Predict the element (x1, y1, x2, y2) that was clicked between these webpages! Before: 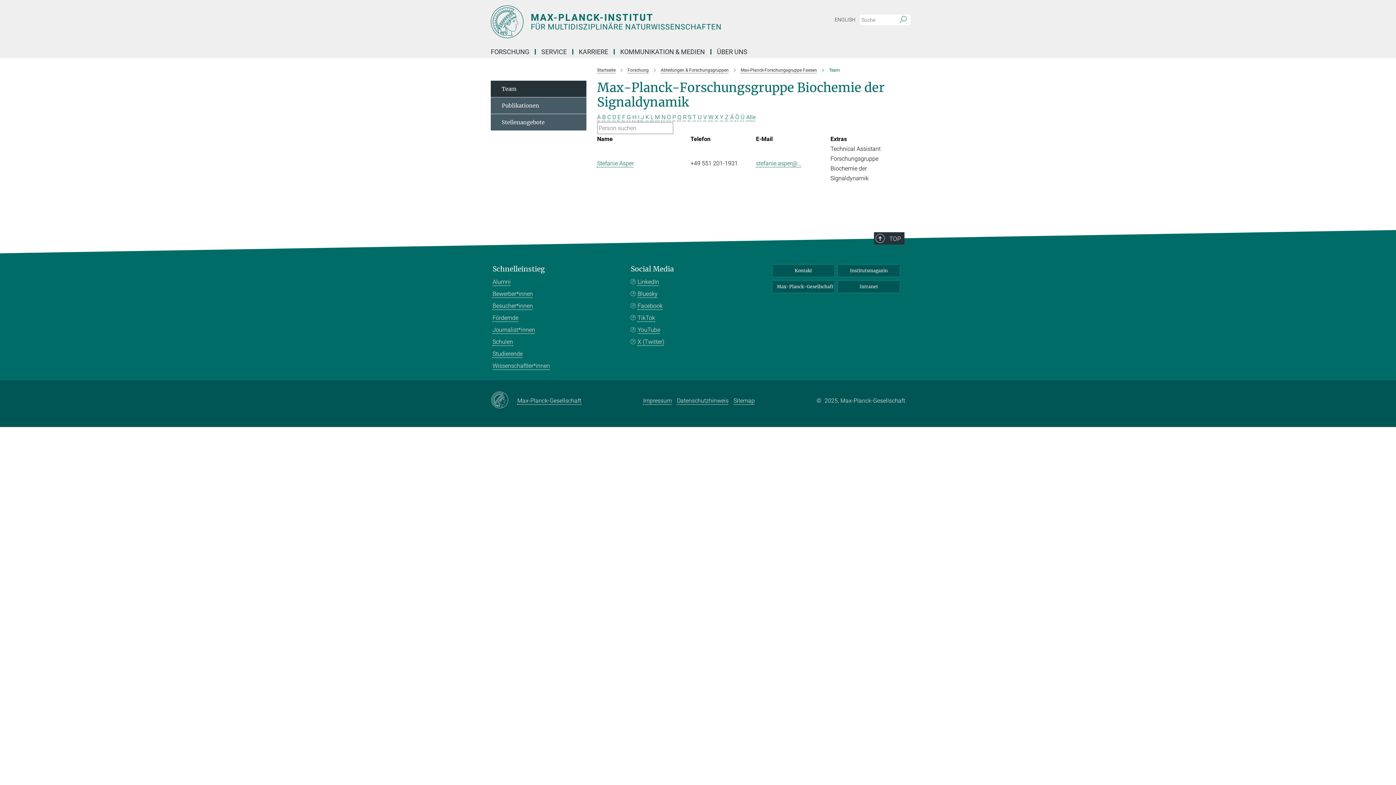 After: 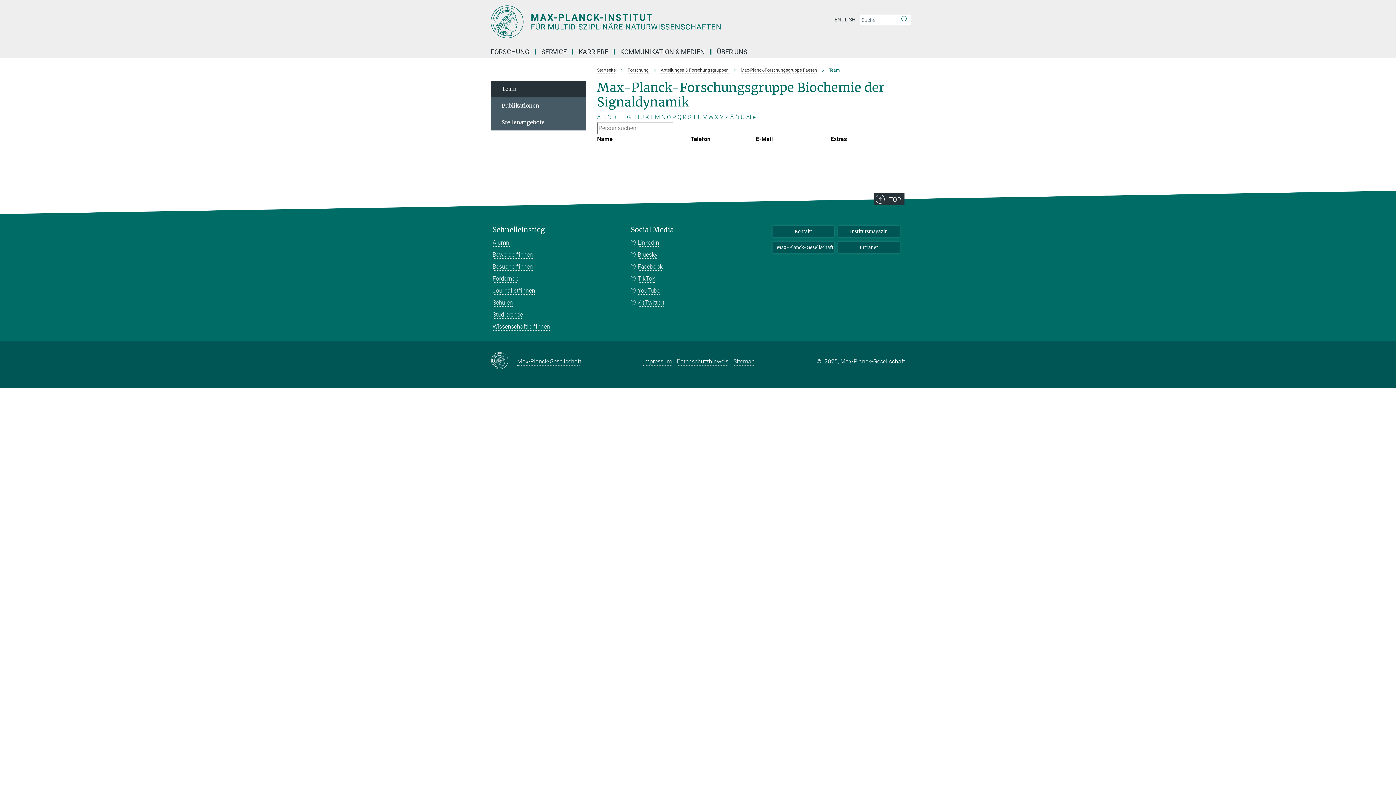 Action: bbox: (607, 113, 611, 120) label: C